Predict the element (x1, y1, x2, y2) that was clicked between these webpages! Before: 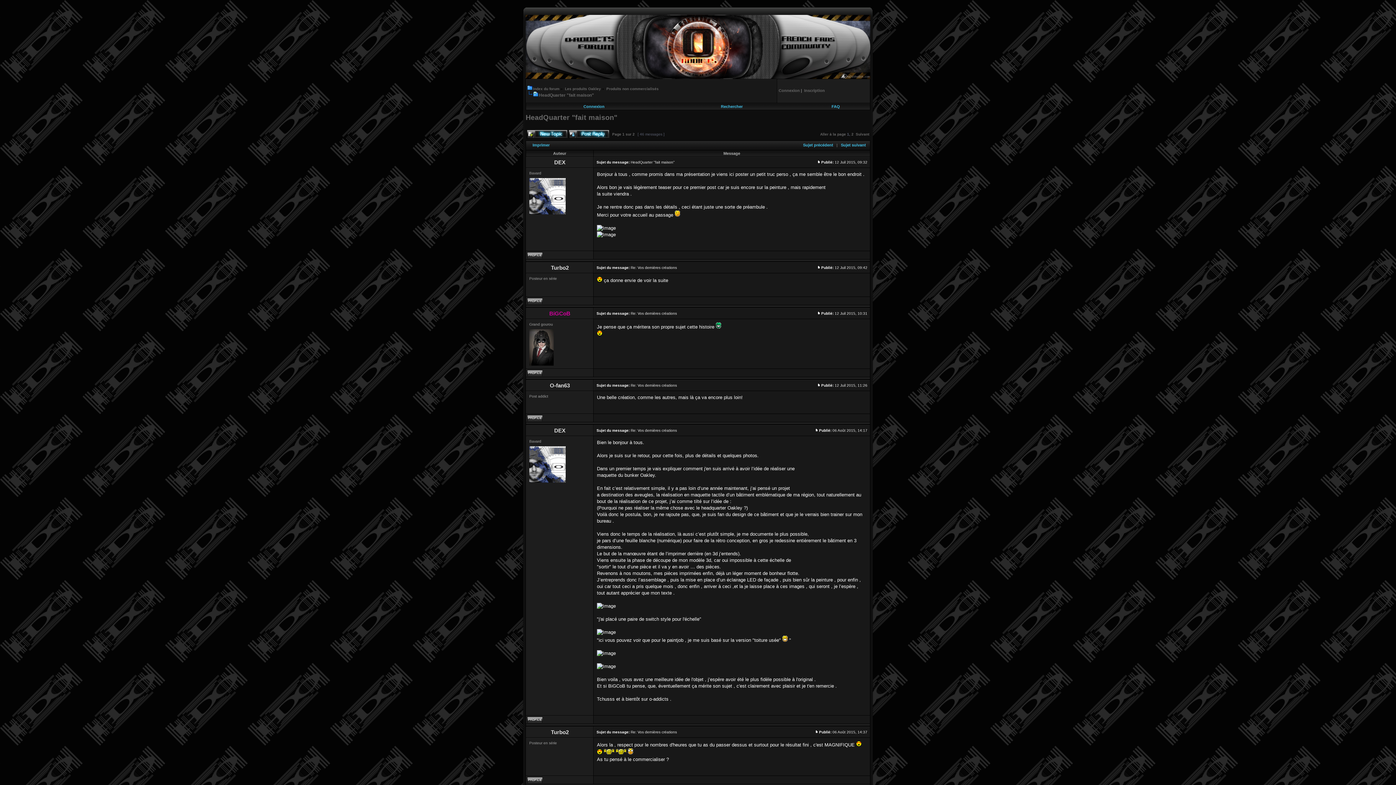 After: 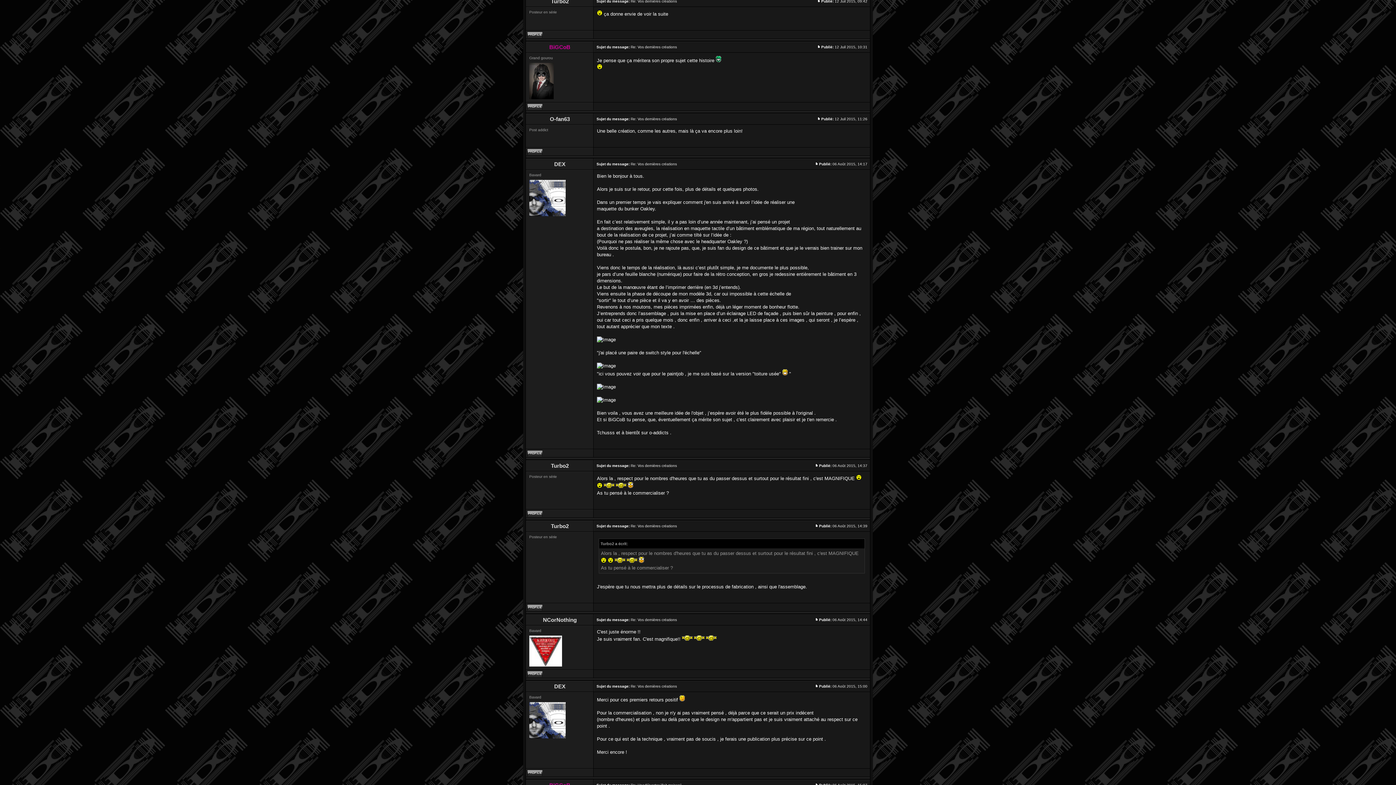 Action: bbox: (817, 265, 821, 269)